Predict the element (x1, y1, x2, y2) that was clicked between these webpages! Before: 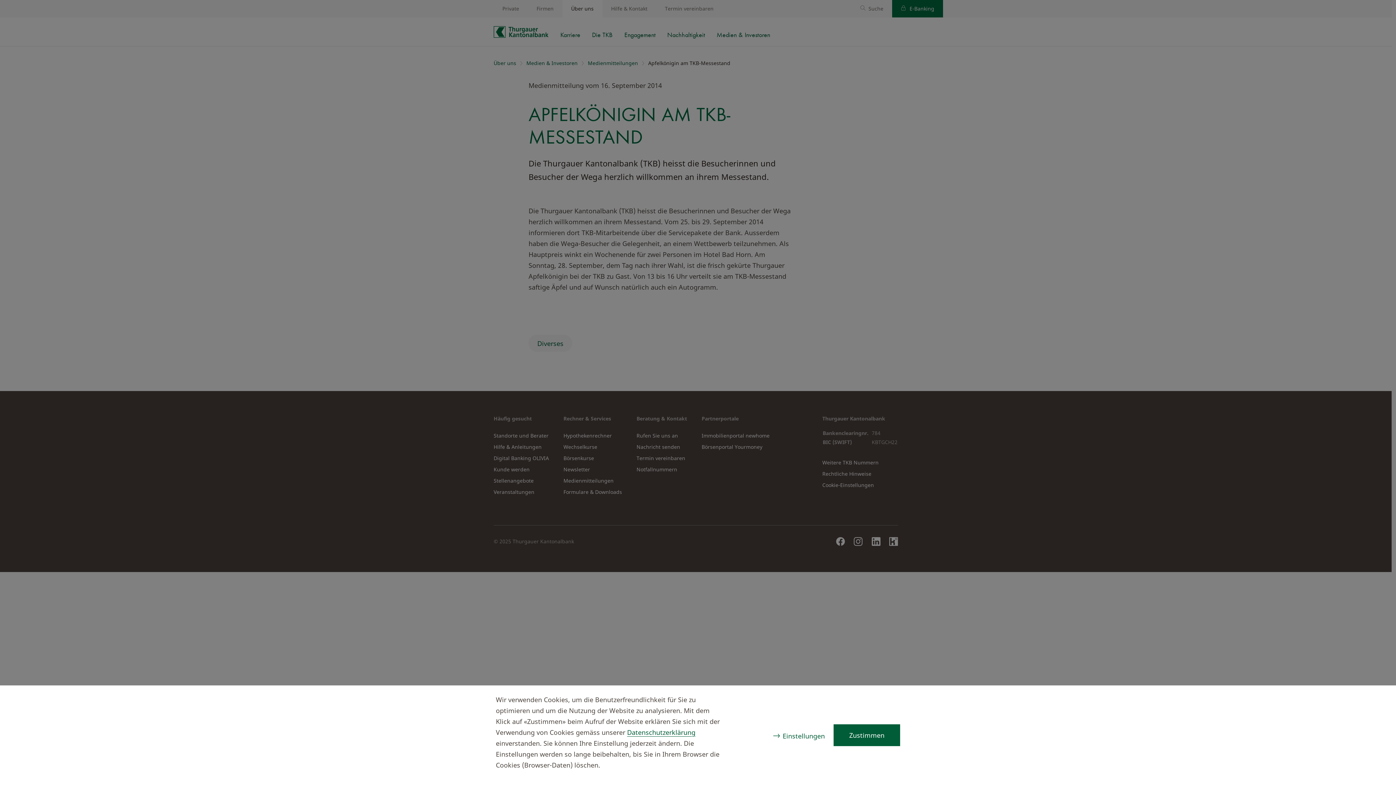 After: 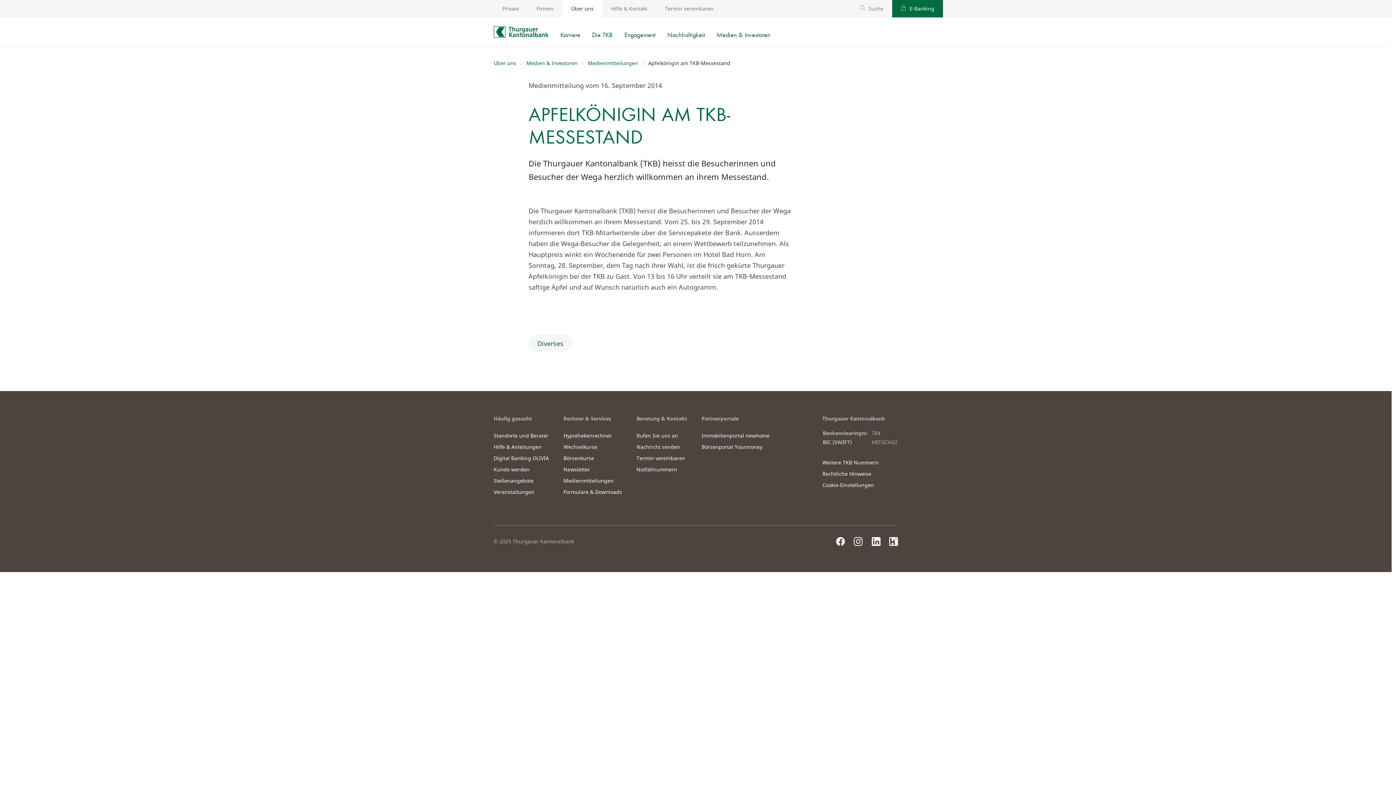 Action: label: Zustimmen bbox: (833, 724, 900, 746)